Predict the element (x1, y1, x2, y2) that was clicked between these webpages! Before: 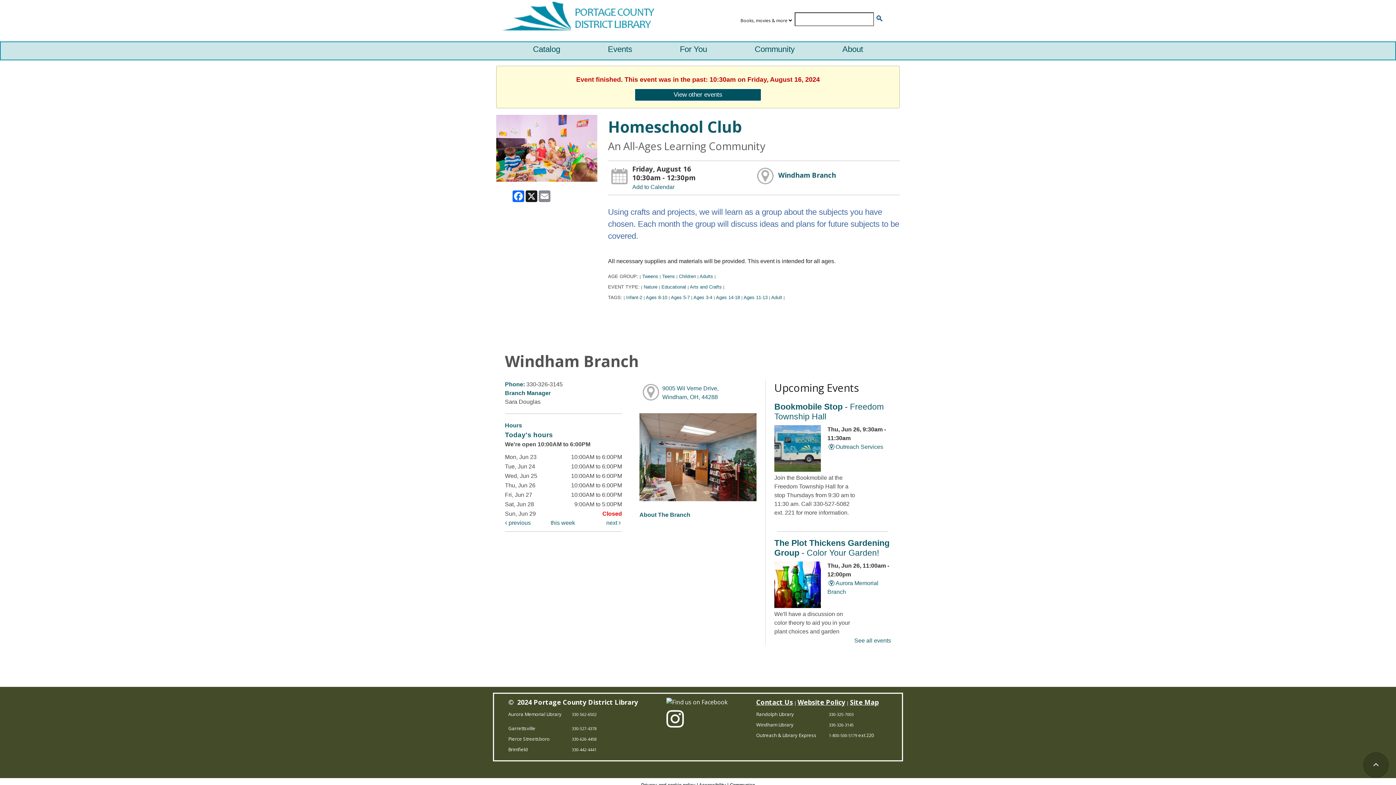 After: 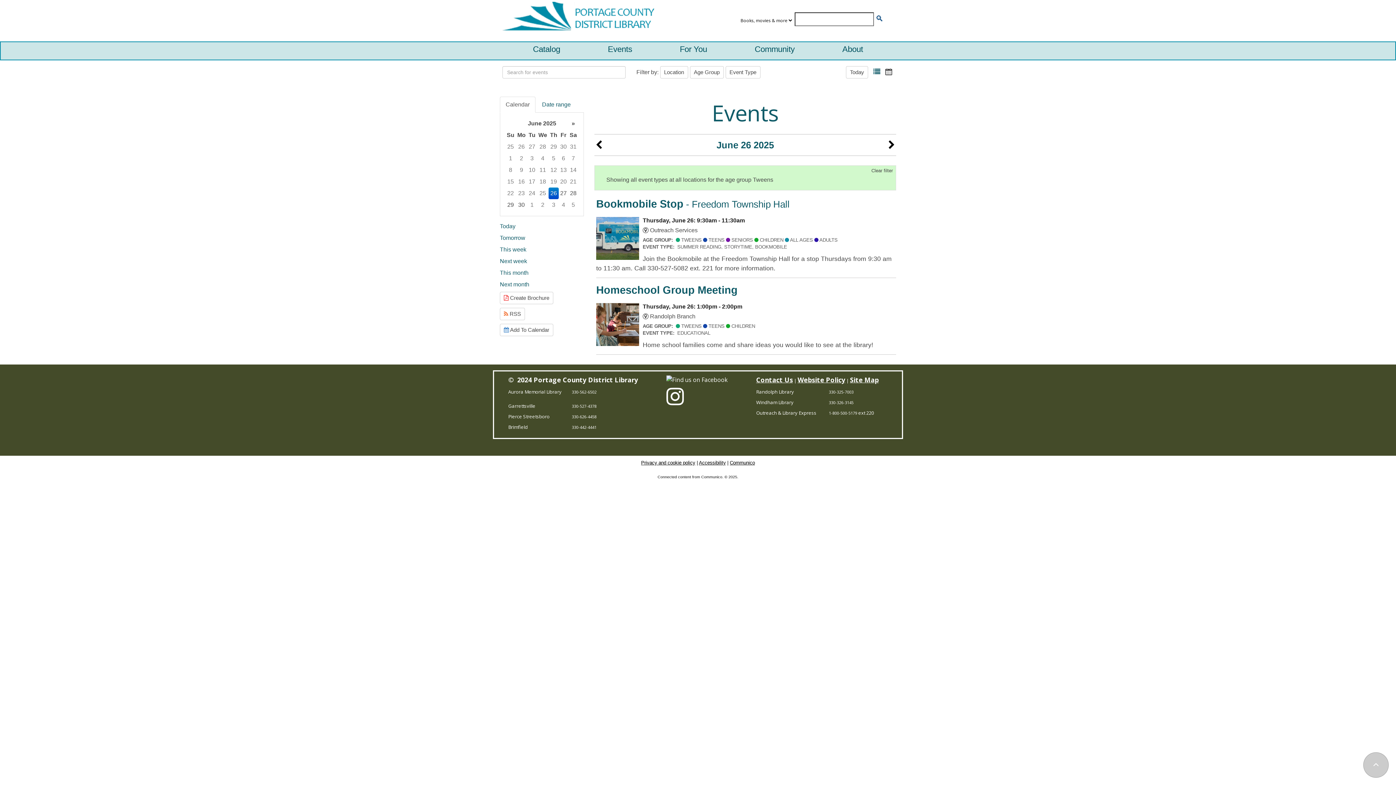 Action: bbox: (642, 273, 658, 279) label: Tweens